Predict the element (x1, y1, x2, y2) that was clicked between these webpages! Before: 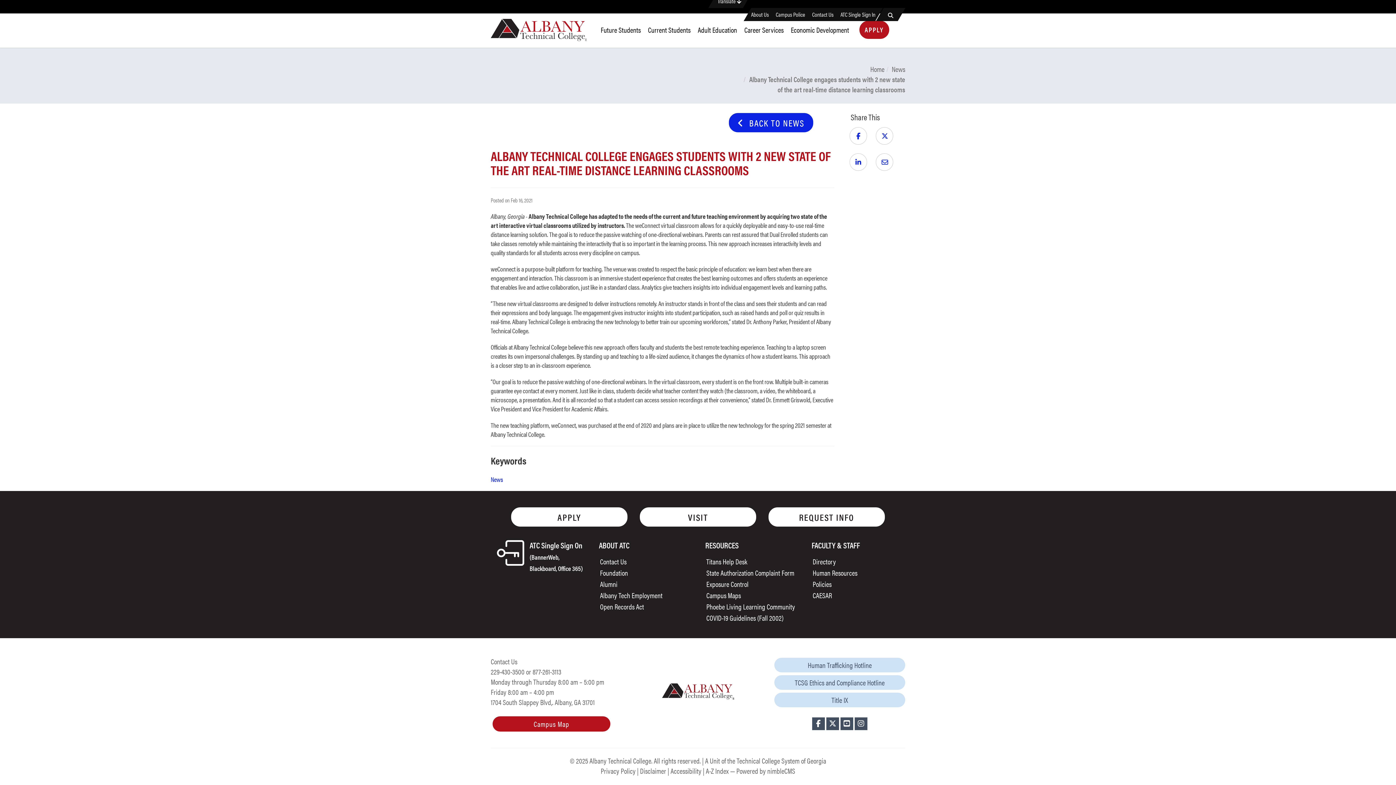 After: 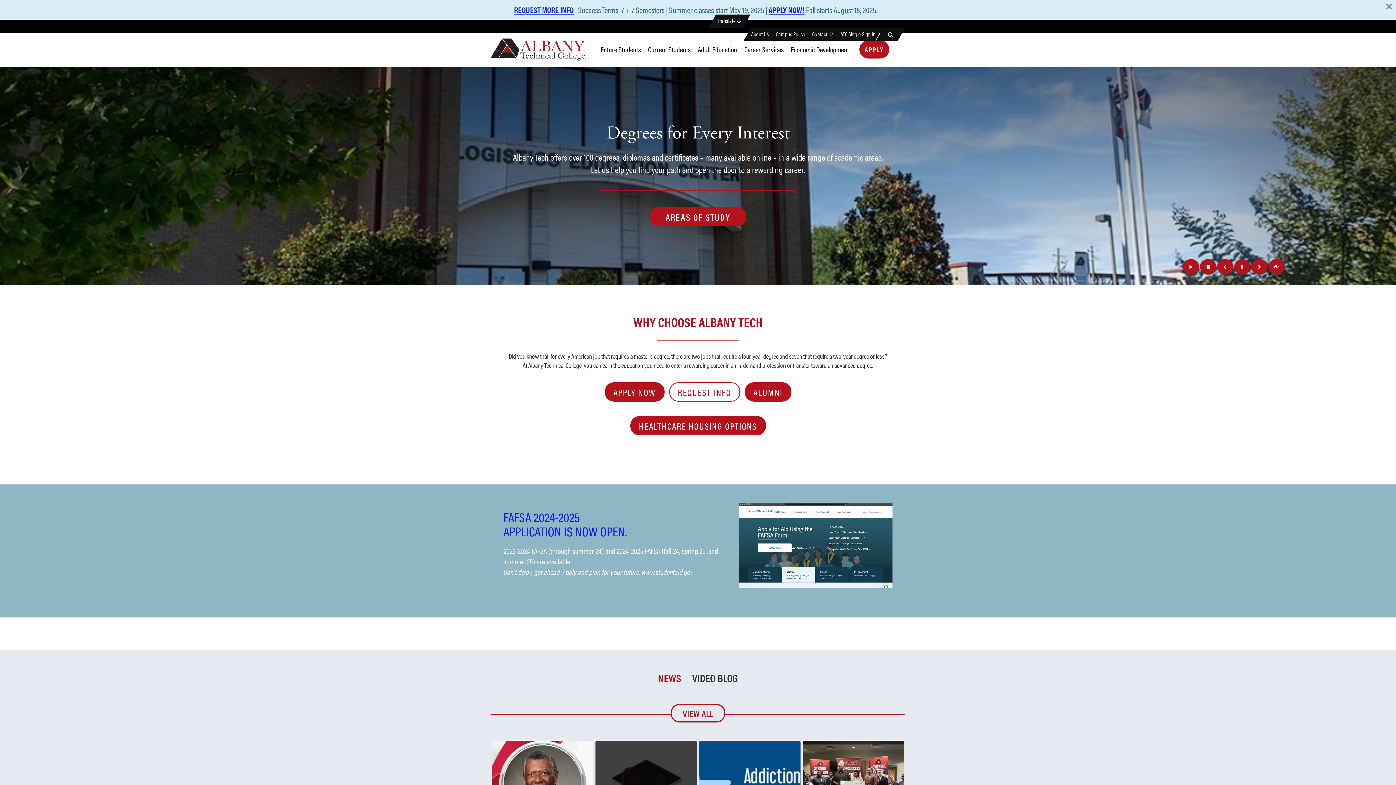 Action: bbox: (490, 18, 586, 42)